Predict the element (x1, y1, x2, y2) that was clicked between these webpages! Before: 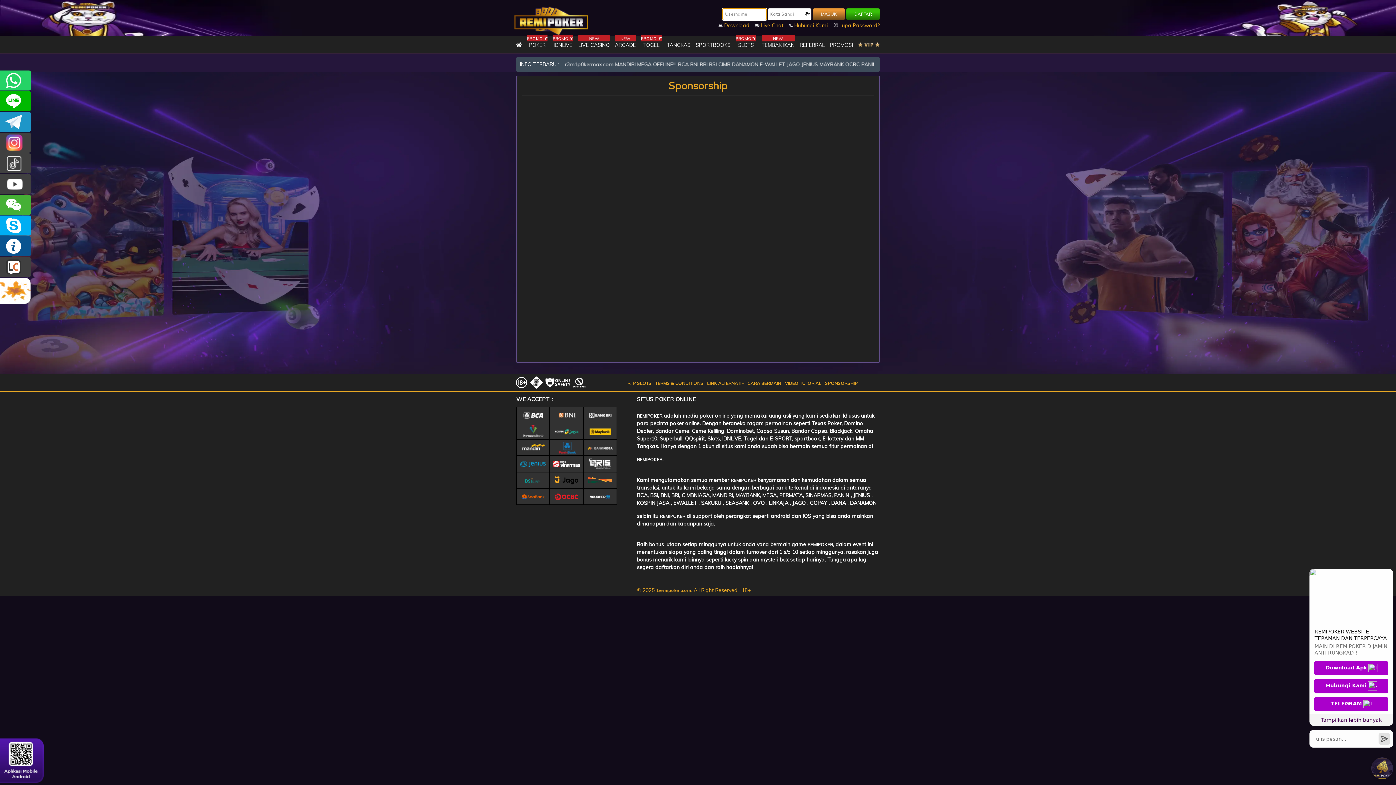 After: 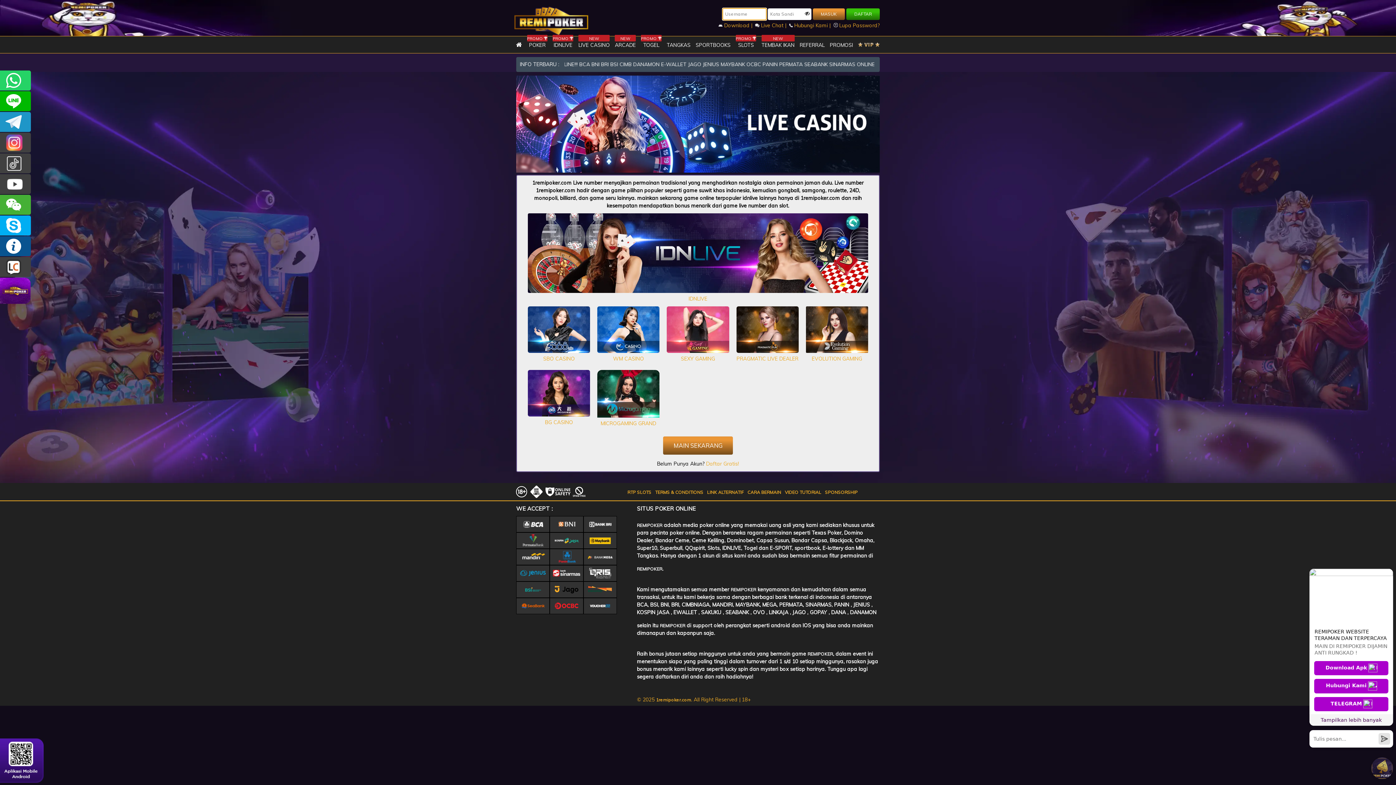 Action: label: NEW
LIVE CASINO  bbox: (576, 41, 613, 48)